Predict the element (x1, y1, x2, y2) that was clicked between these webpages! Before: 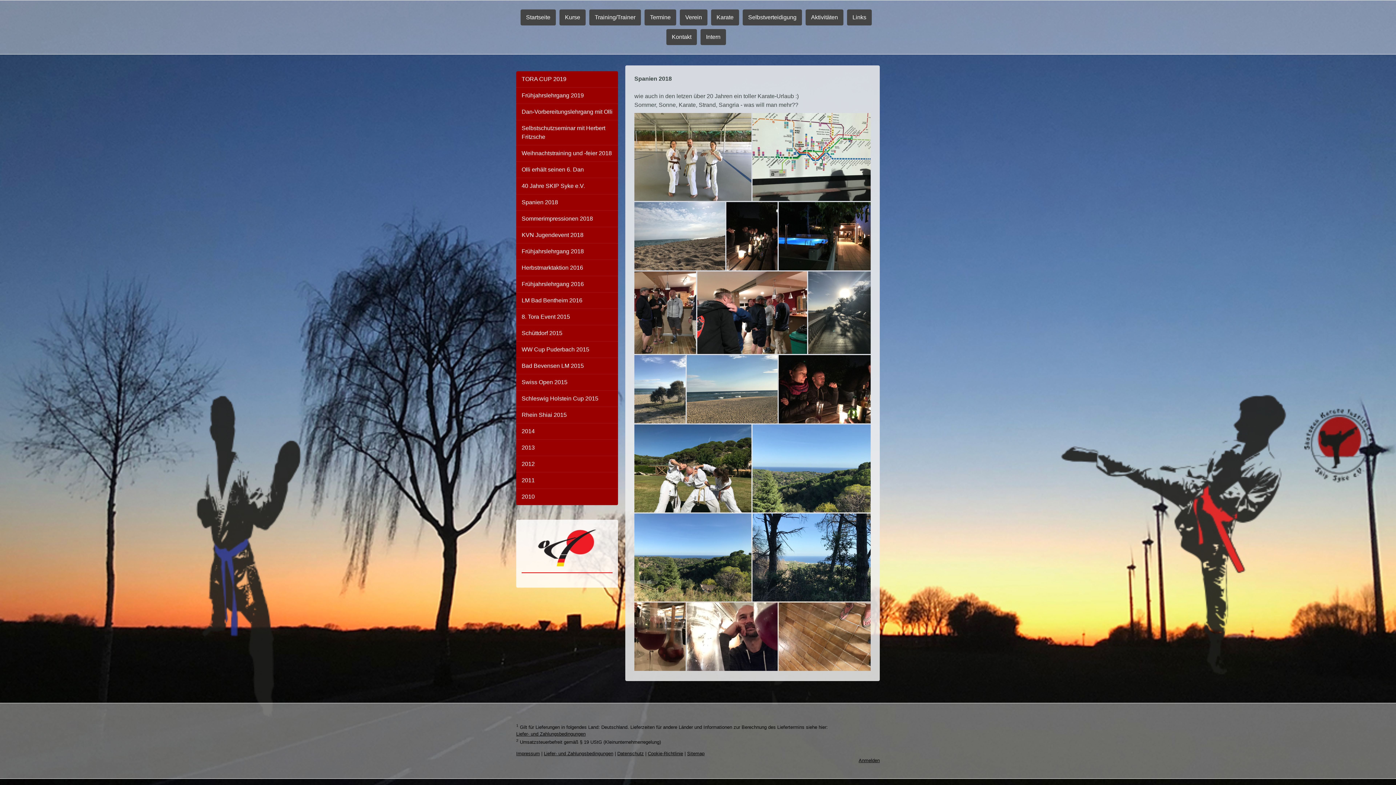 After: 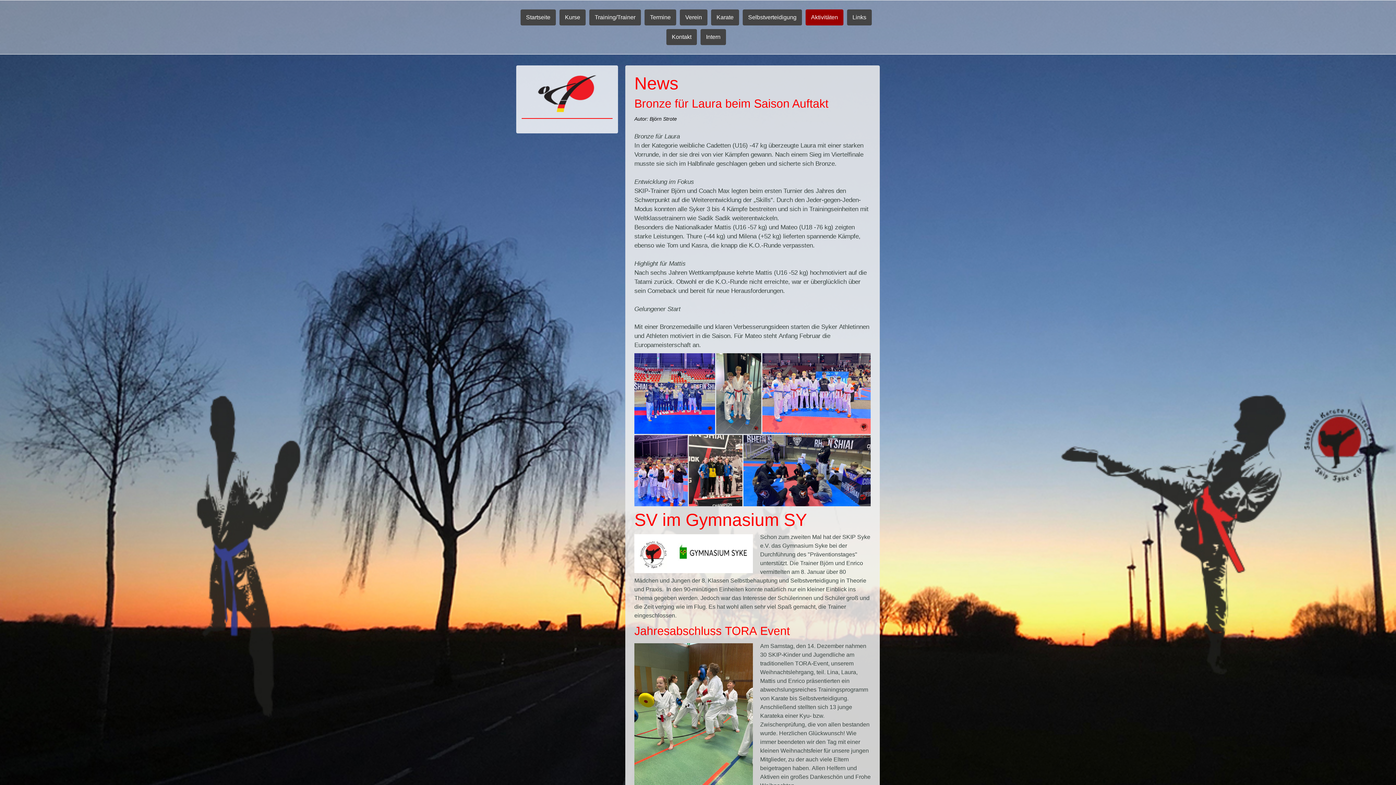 Action: bbox: (805, 9, 843, 25) label: Aktivitäten